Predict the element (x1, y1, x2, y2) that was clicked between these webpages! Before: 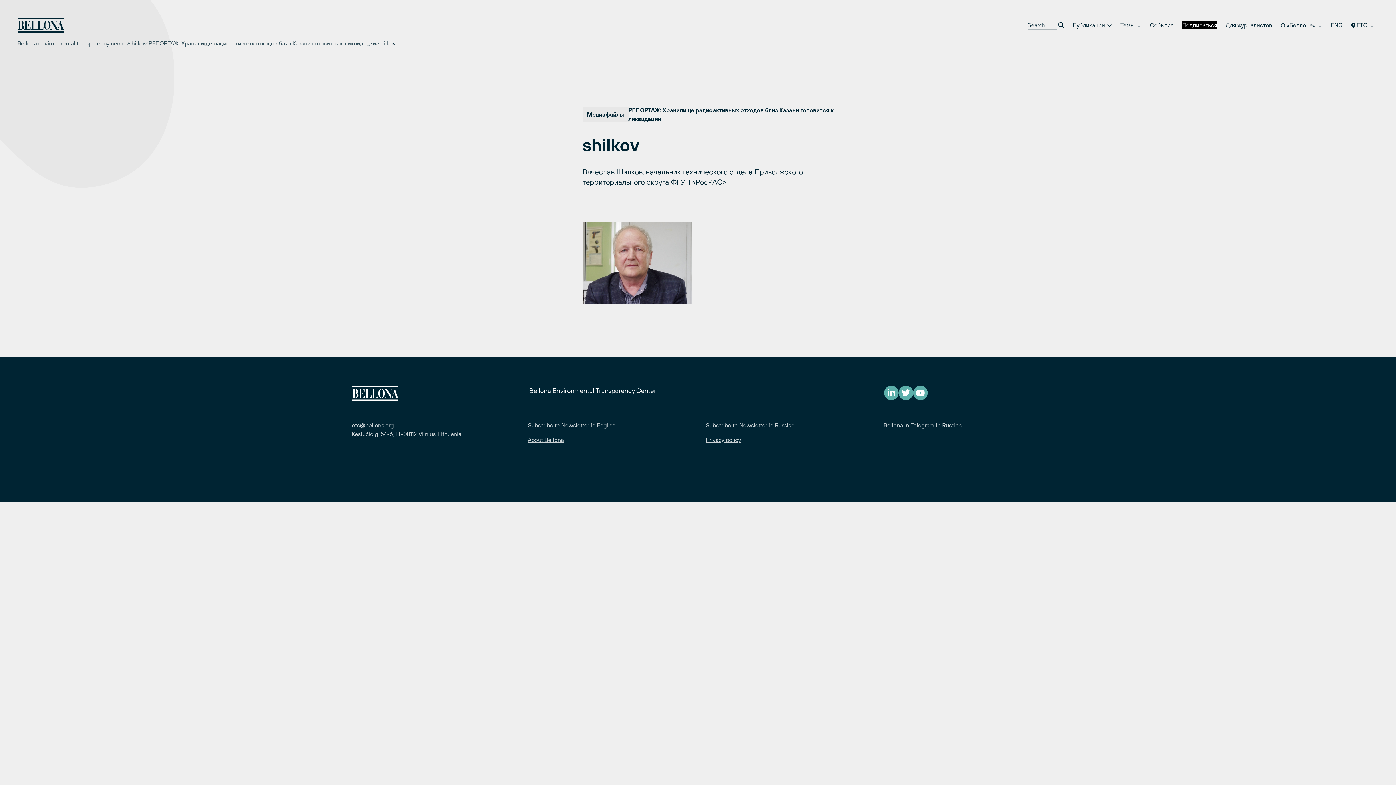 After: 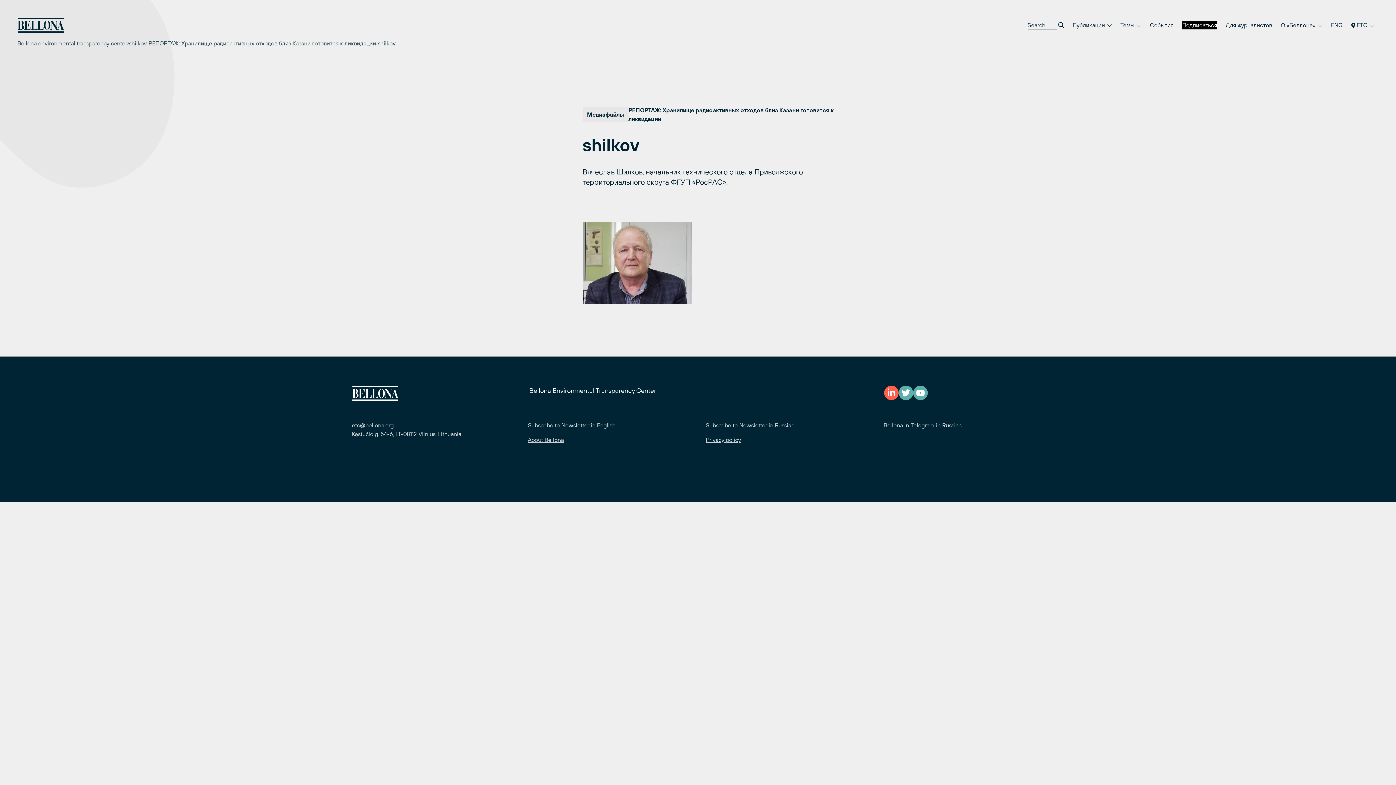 Action: bbox: (884, 385, 898, 400)